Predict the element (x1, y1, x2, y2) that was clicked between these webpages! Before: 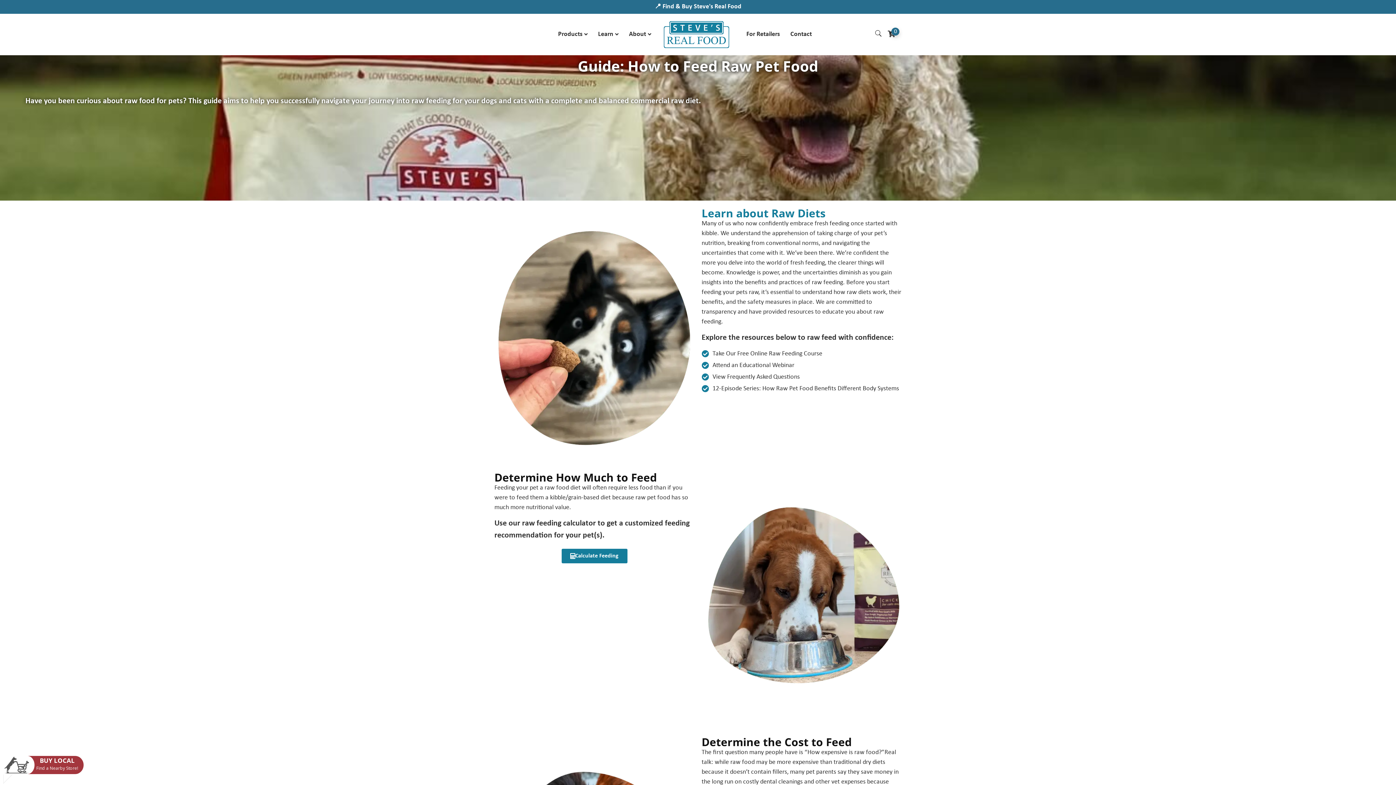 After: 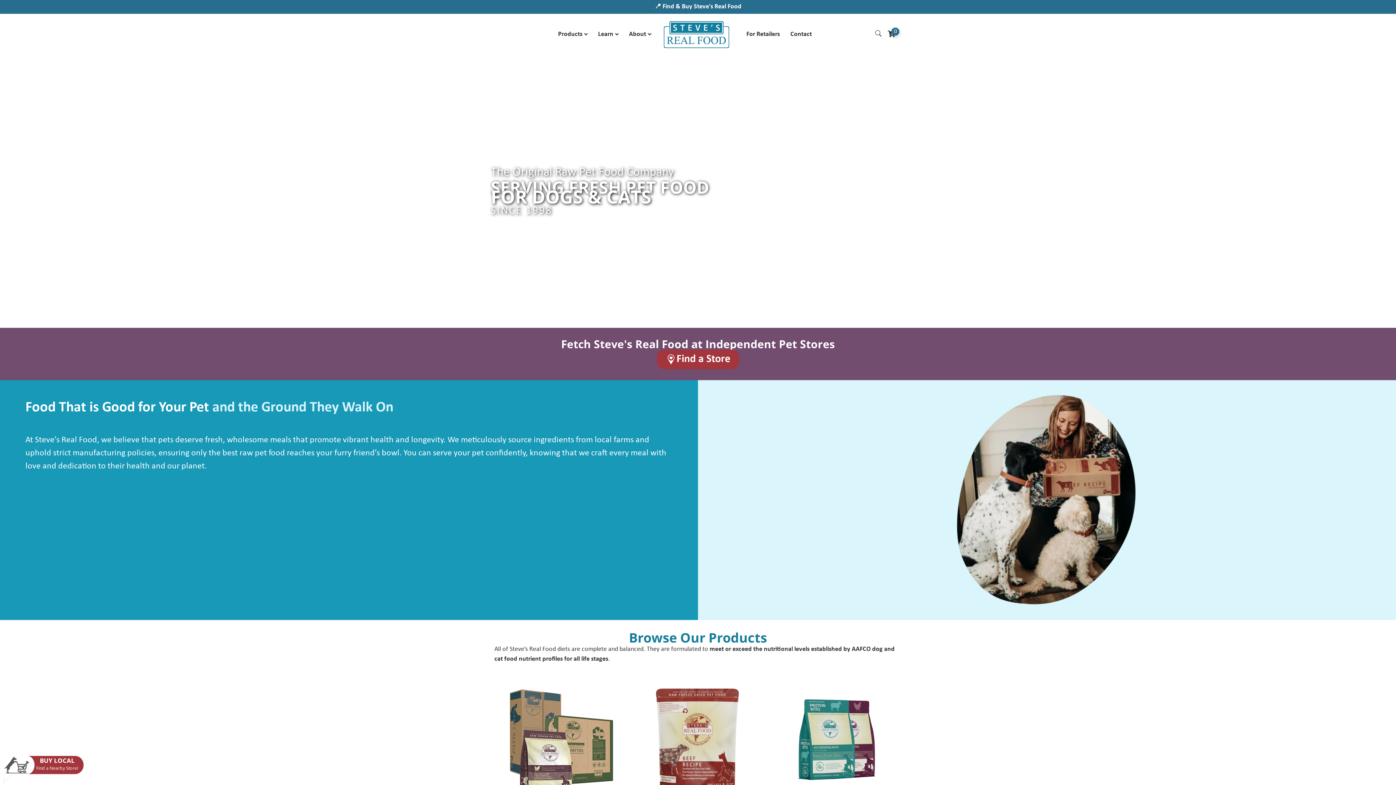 Action: bbox: (660, 15, 739, 53) label:  